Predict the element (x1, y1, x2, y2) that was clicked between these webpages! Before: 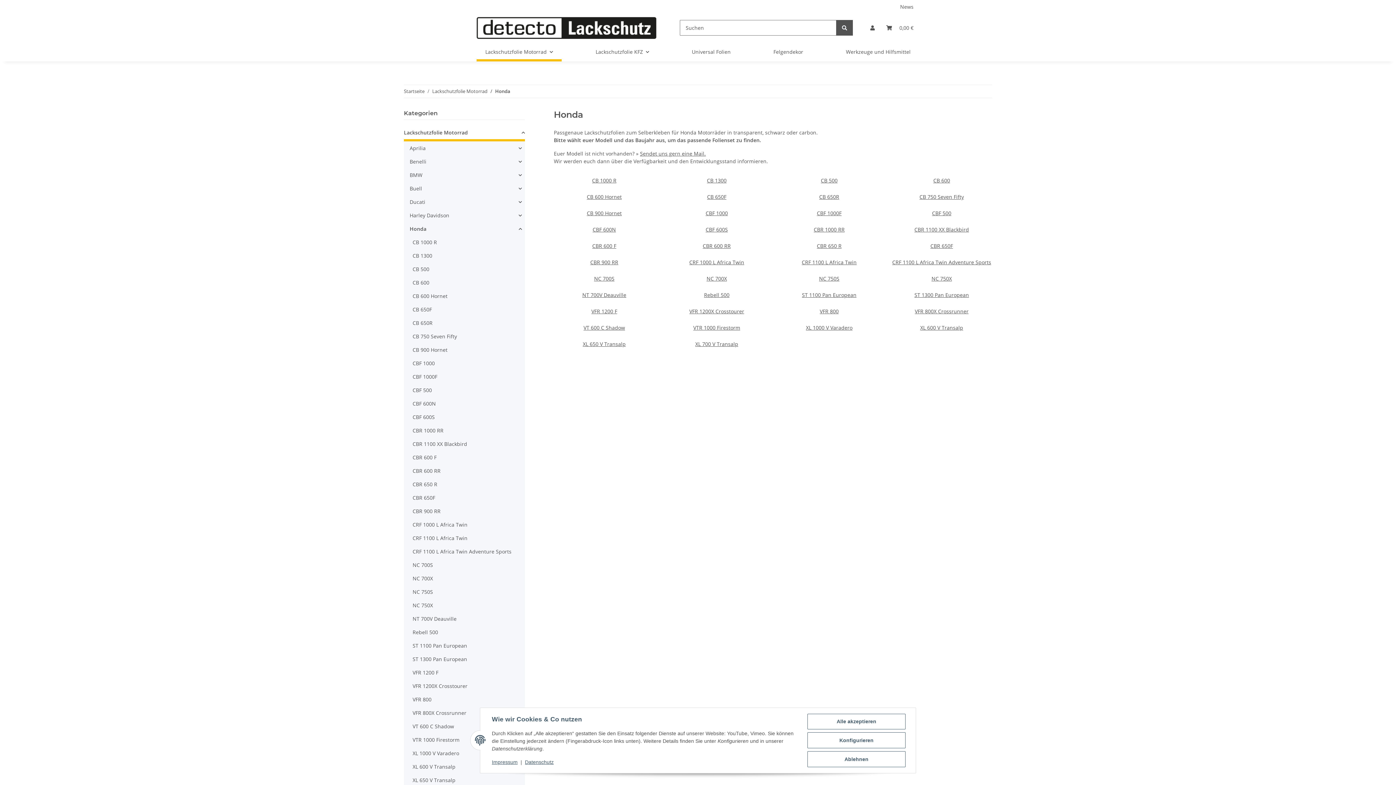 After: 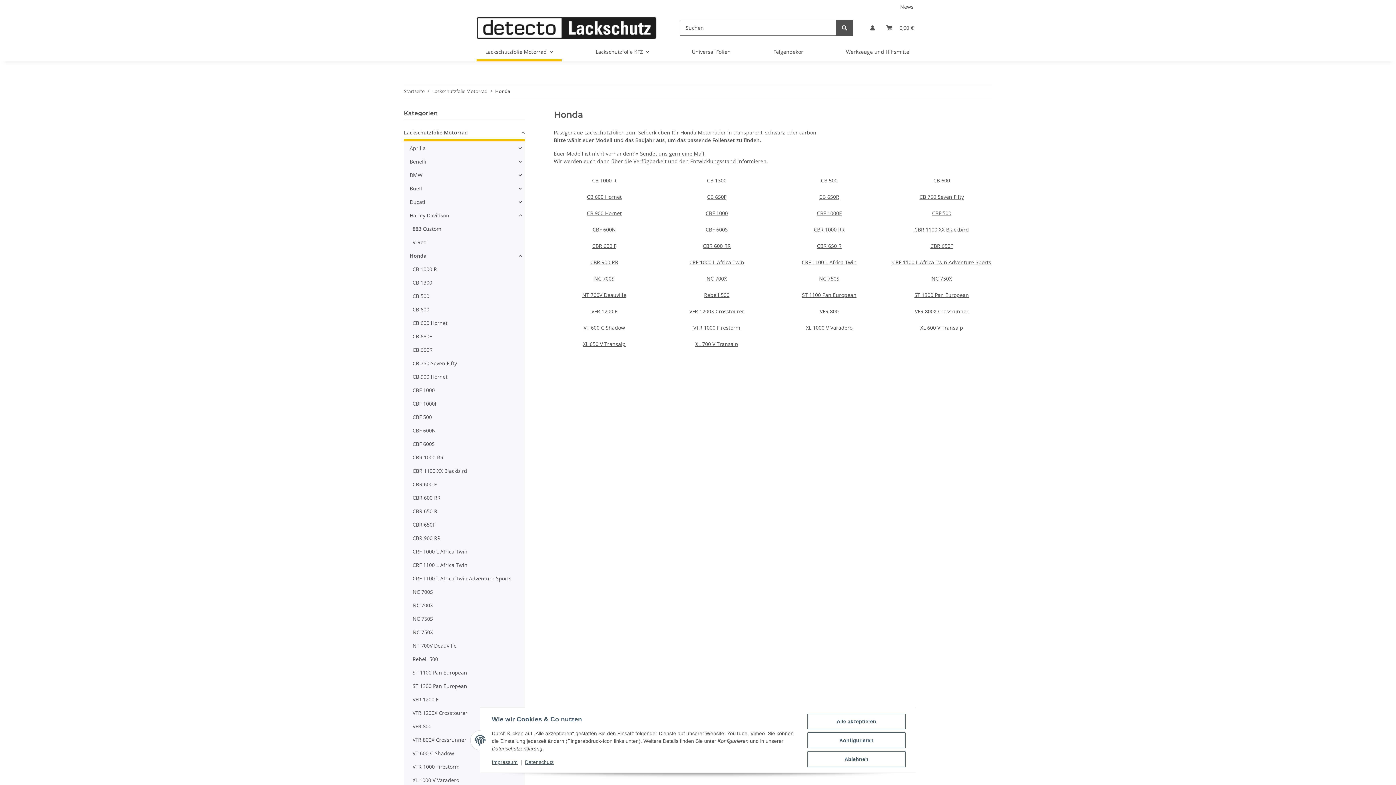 Action: bbox: (406, 208, 524, 222) label: Harley Davidson